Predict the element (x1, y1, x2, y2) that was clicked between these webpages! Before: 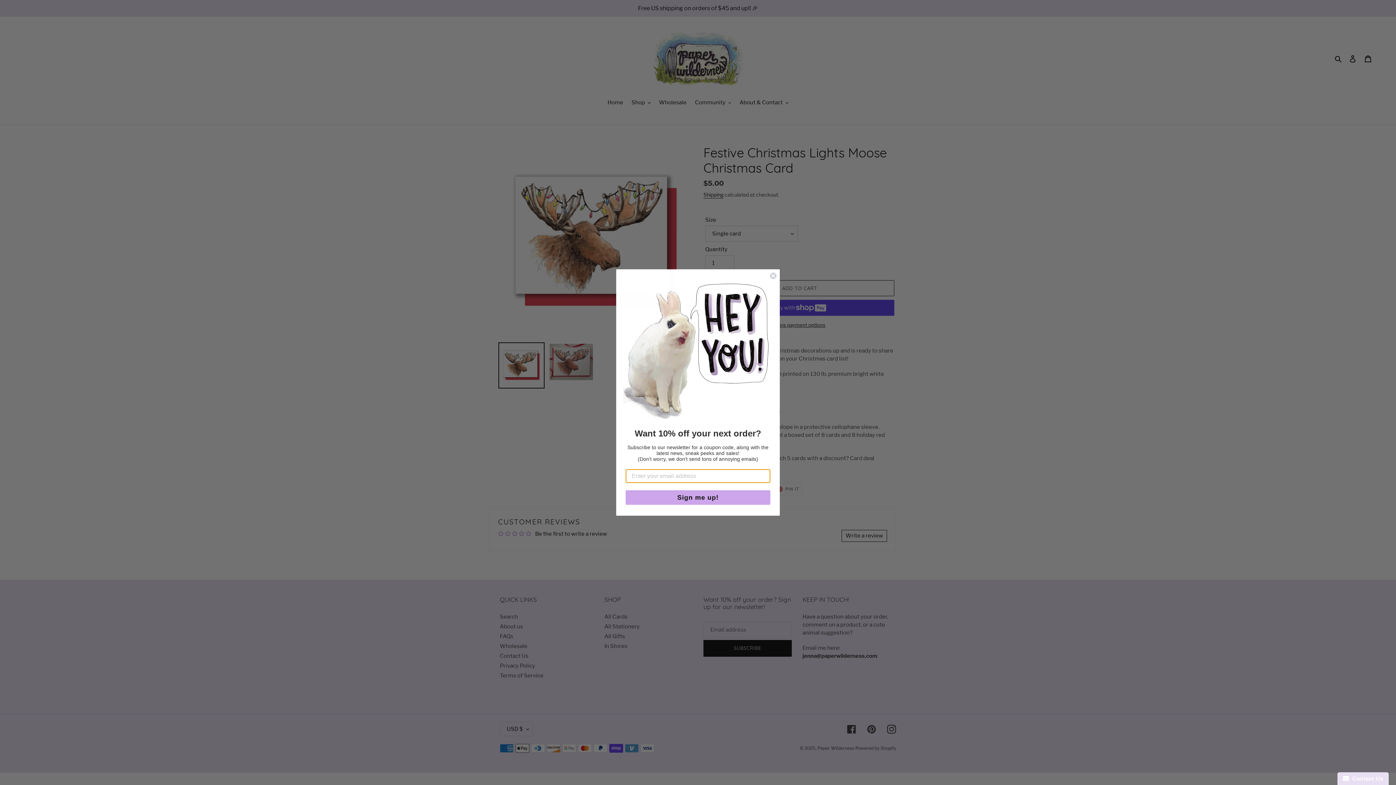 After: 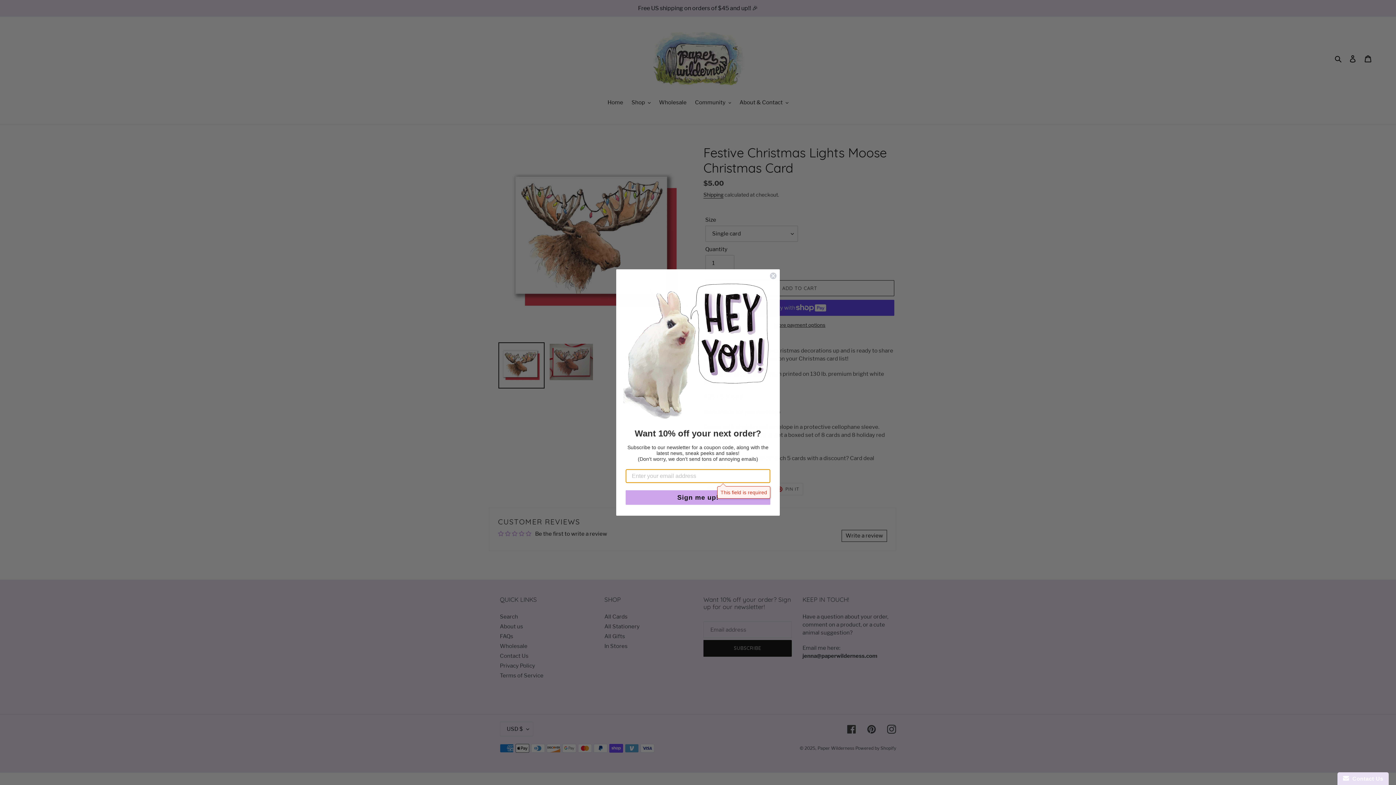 Action: bbox: (625, 490, 770, 505) label: Sign me up!